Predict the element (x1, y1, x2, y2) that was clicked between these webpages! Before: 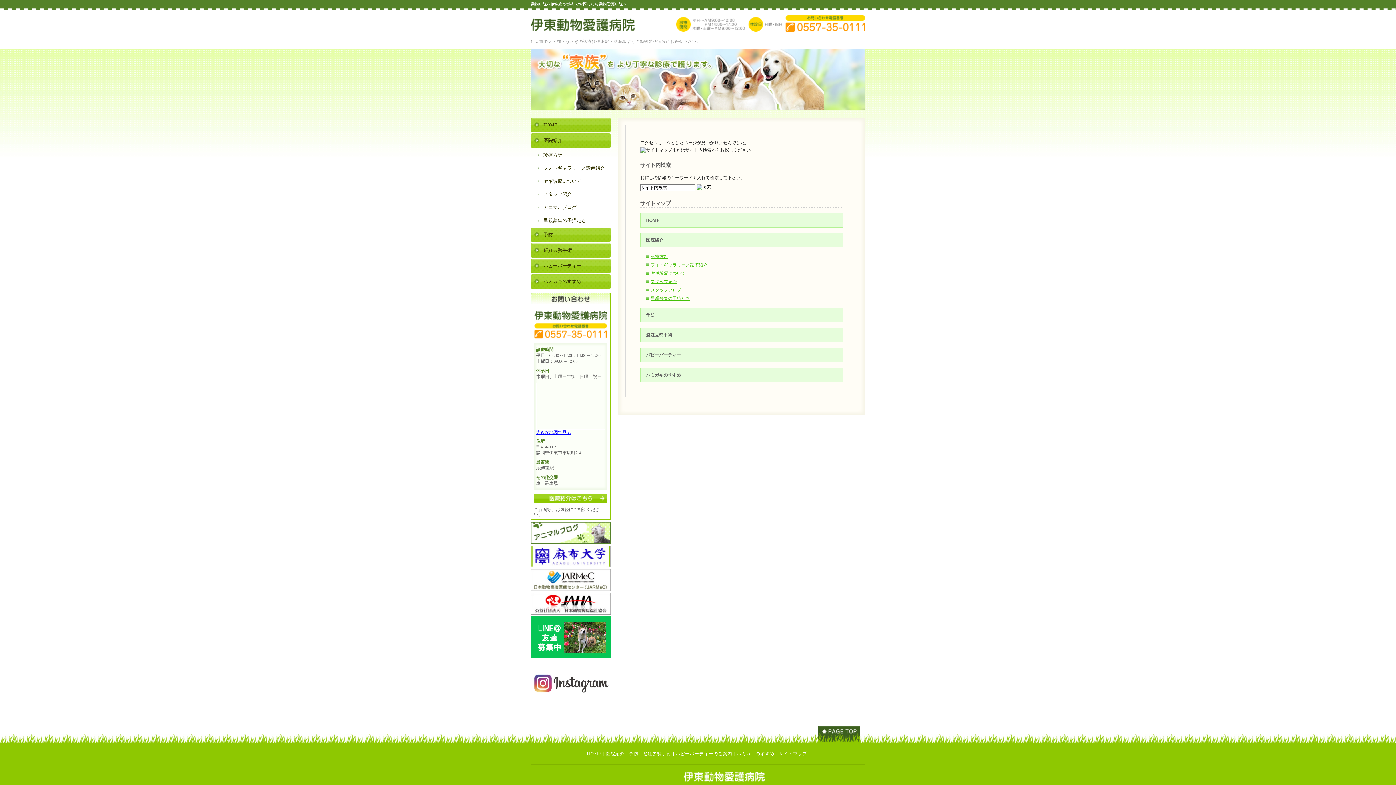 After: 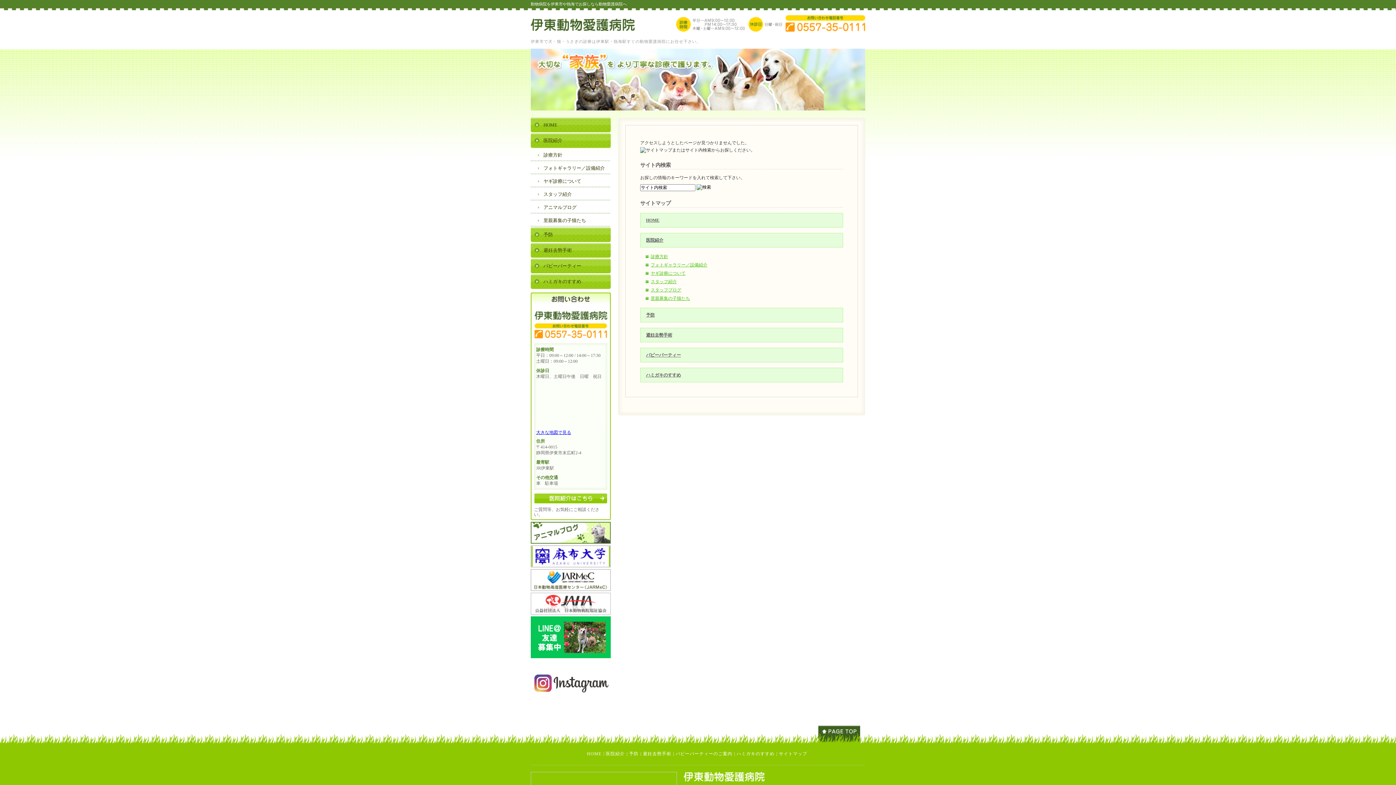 Action: bbox: (530, 609, 610, 614)